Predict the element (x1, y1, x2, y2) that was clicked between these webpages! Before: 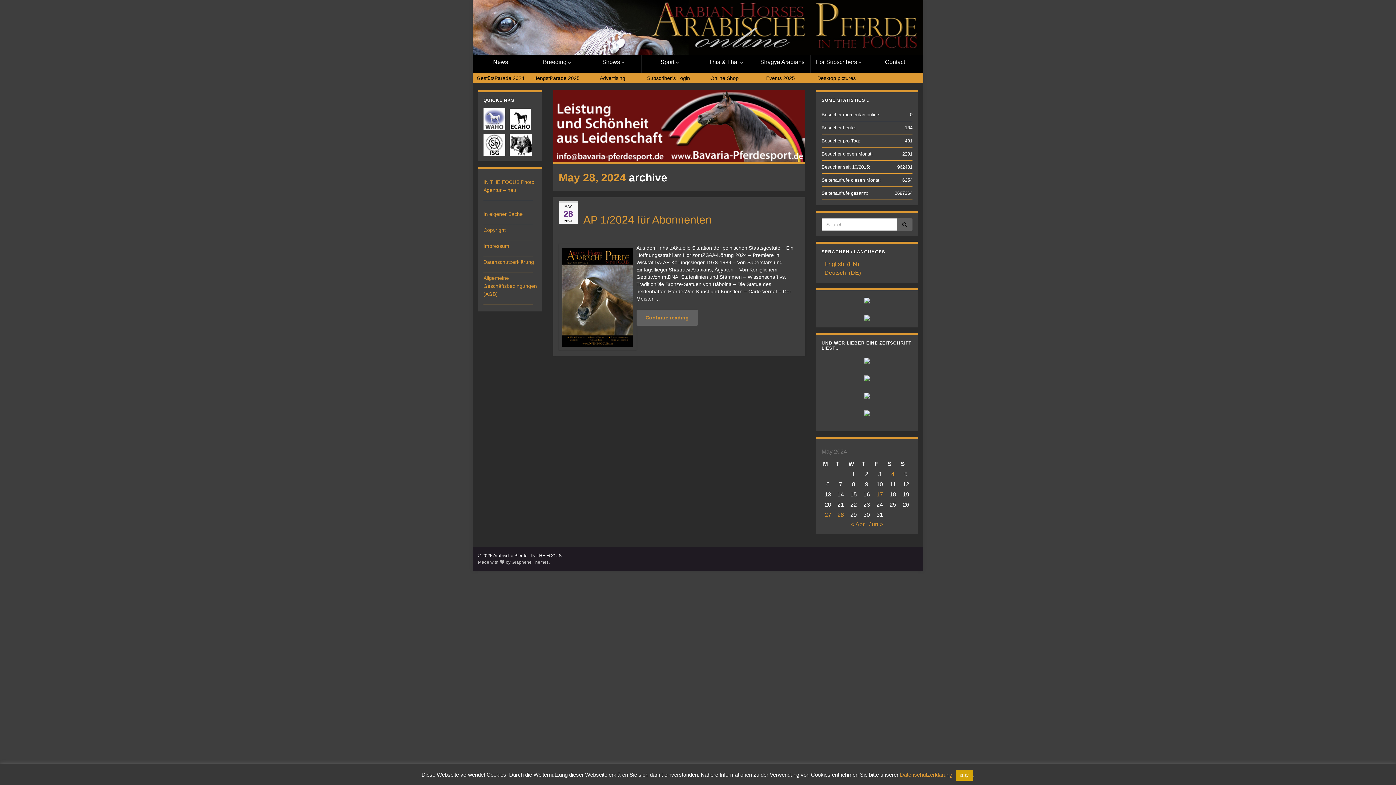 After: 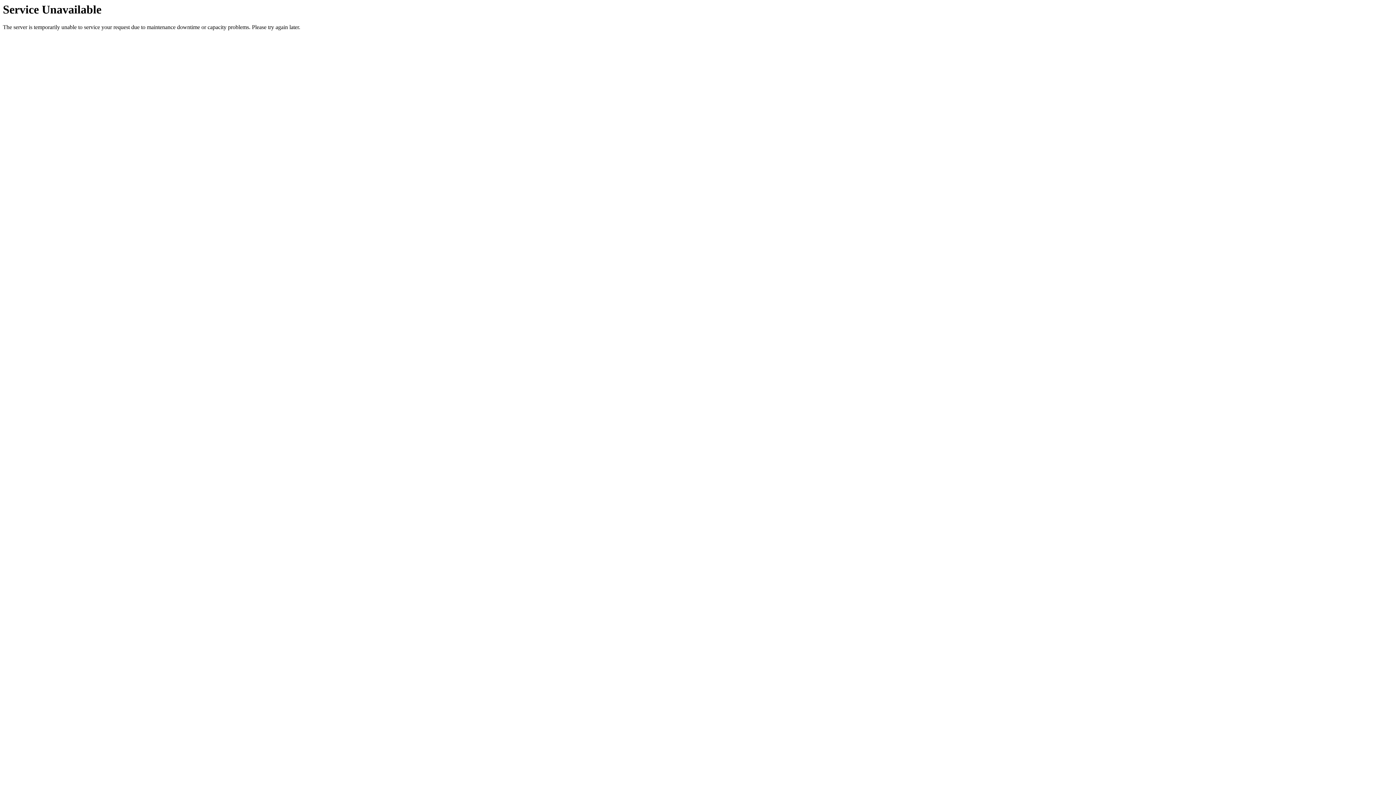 Action: bbox: (821, 268, 912, 277) label:  Deutsch DE